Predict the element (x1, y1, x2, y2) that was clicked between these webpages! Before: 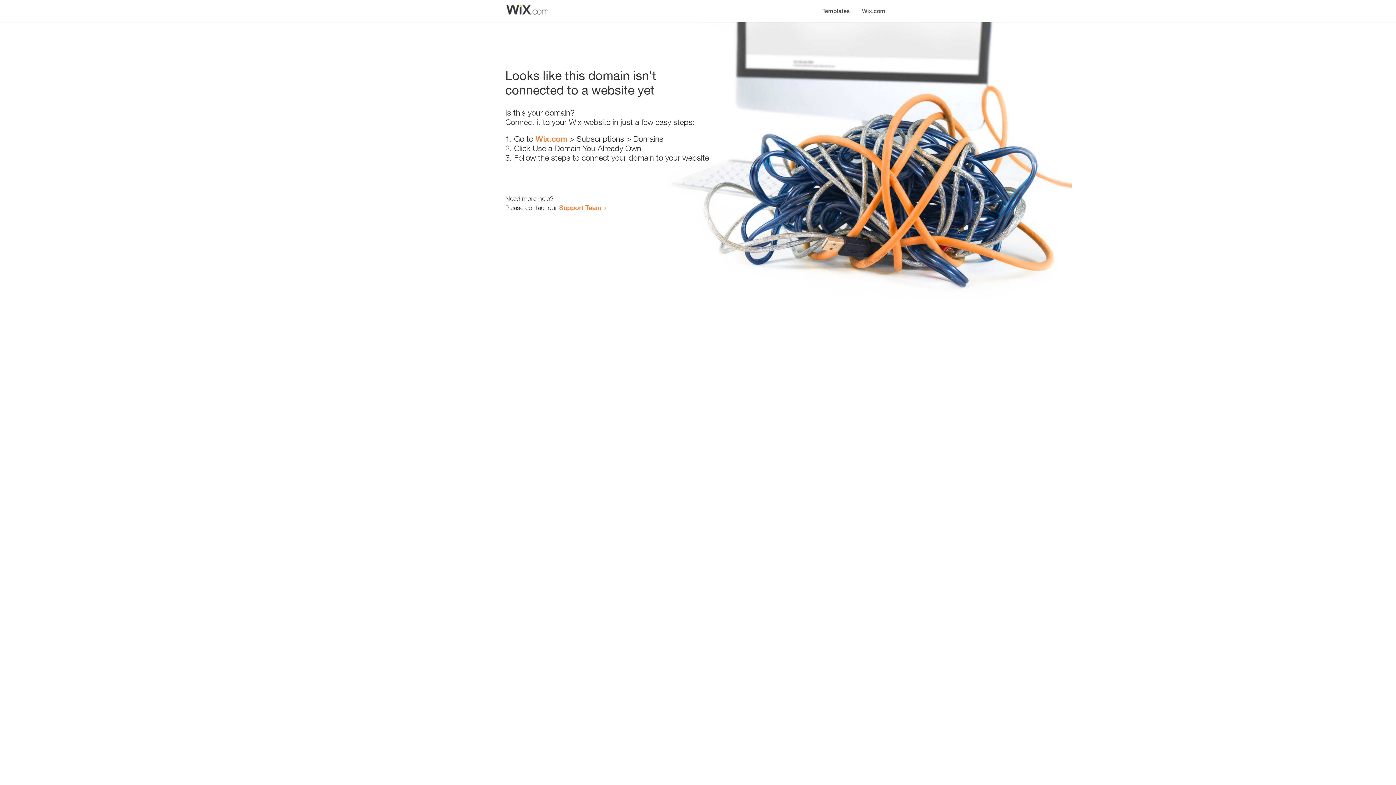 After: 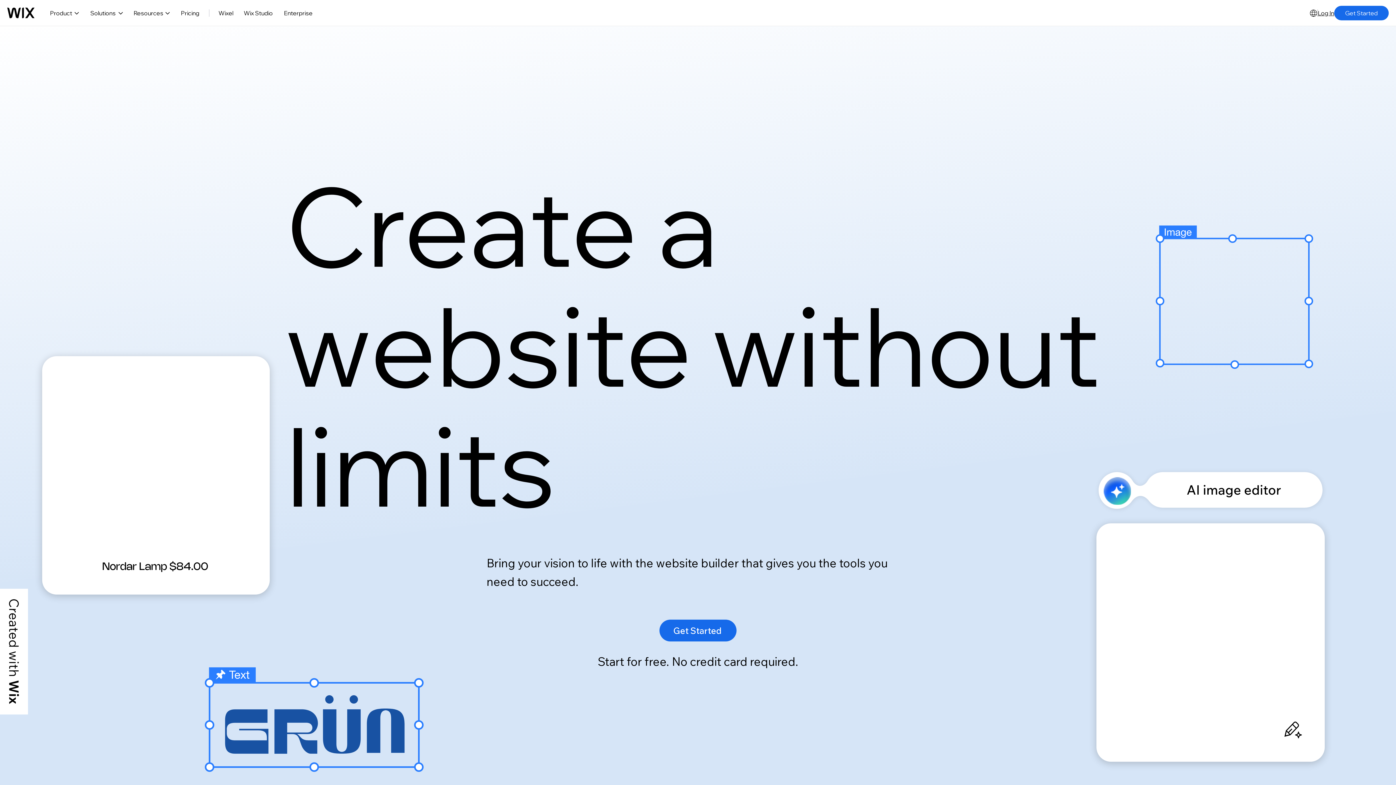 Action: label: Wix.com bbox: (535, 134, 567, 143)